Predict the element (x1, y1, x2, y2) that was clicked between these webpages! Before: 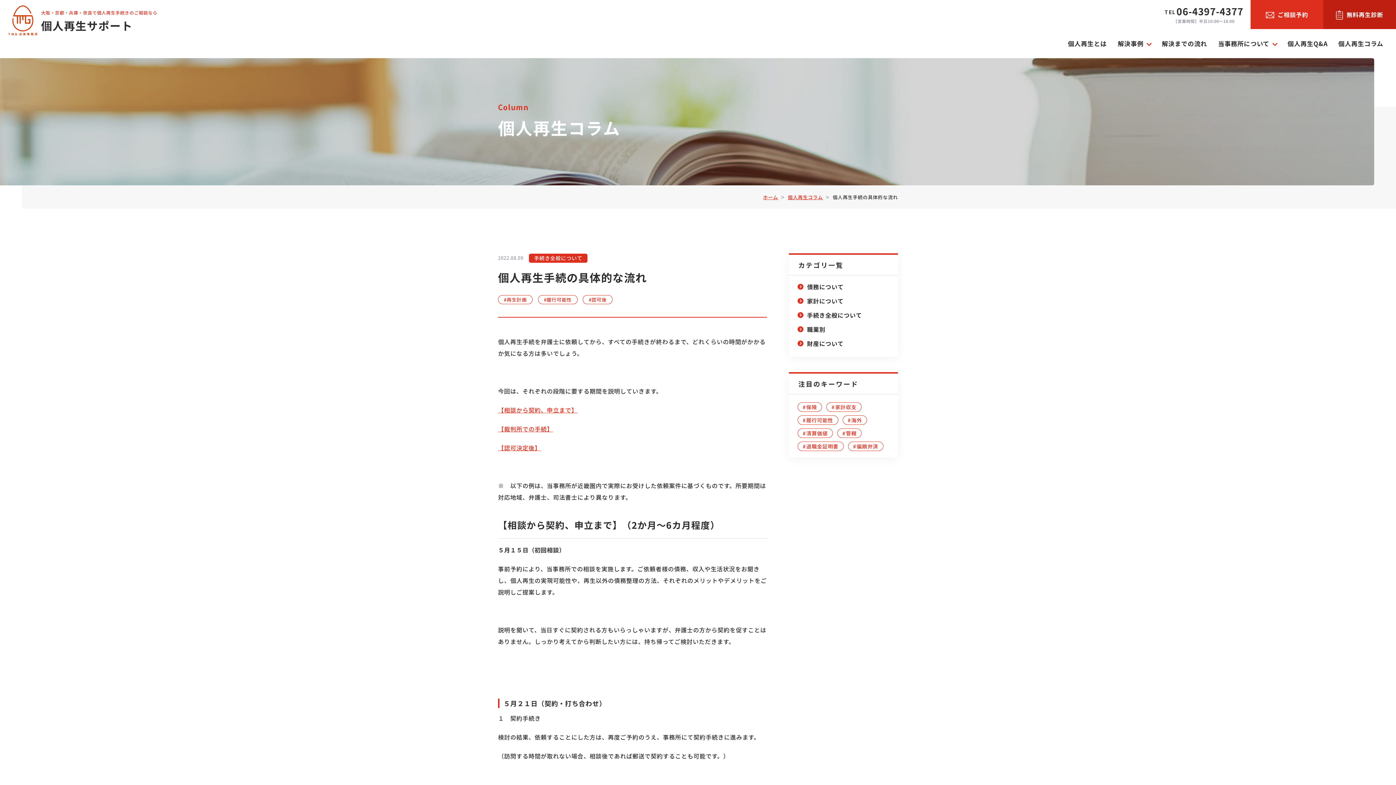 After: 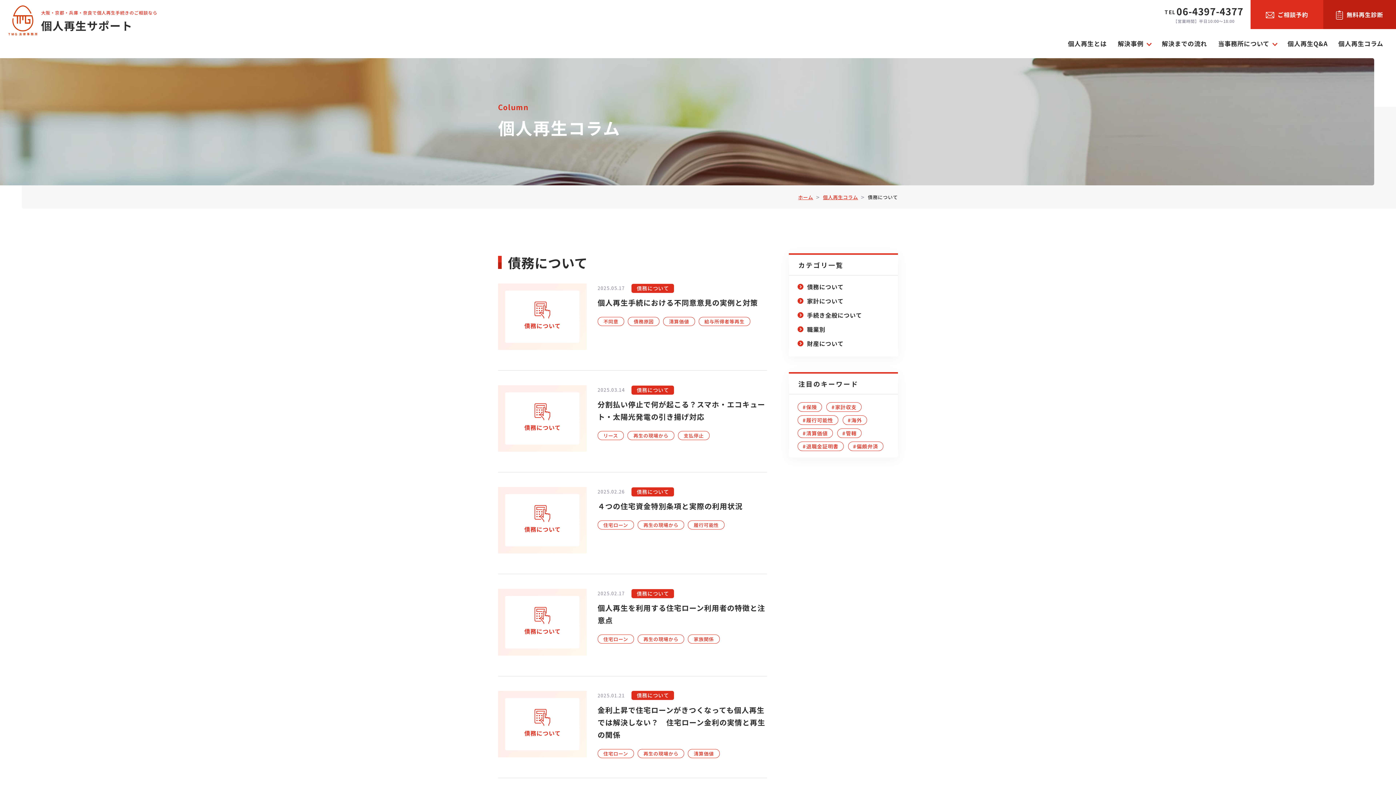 Action: bbox: (807, 281, 843, 292) label: 債務について